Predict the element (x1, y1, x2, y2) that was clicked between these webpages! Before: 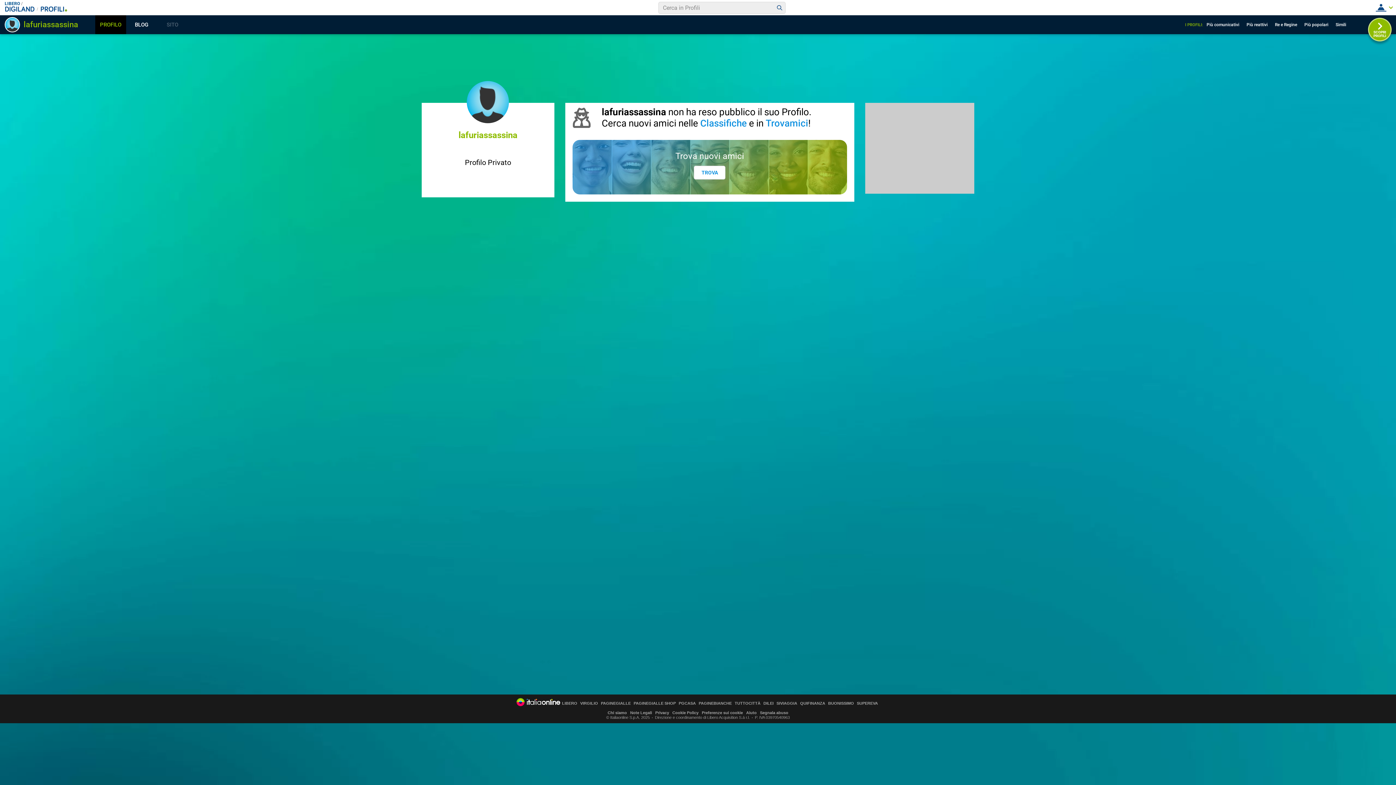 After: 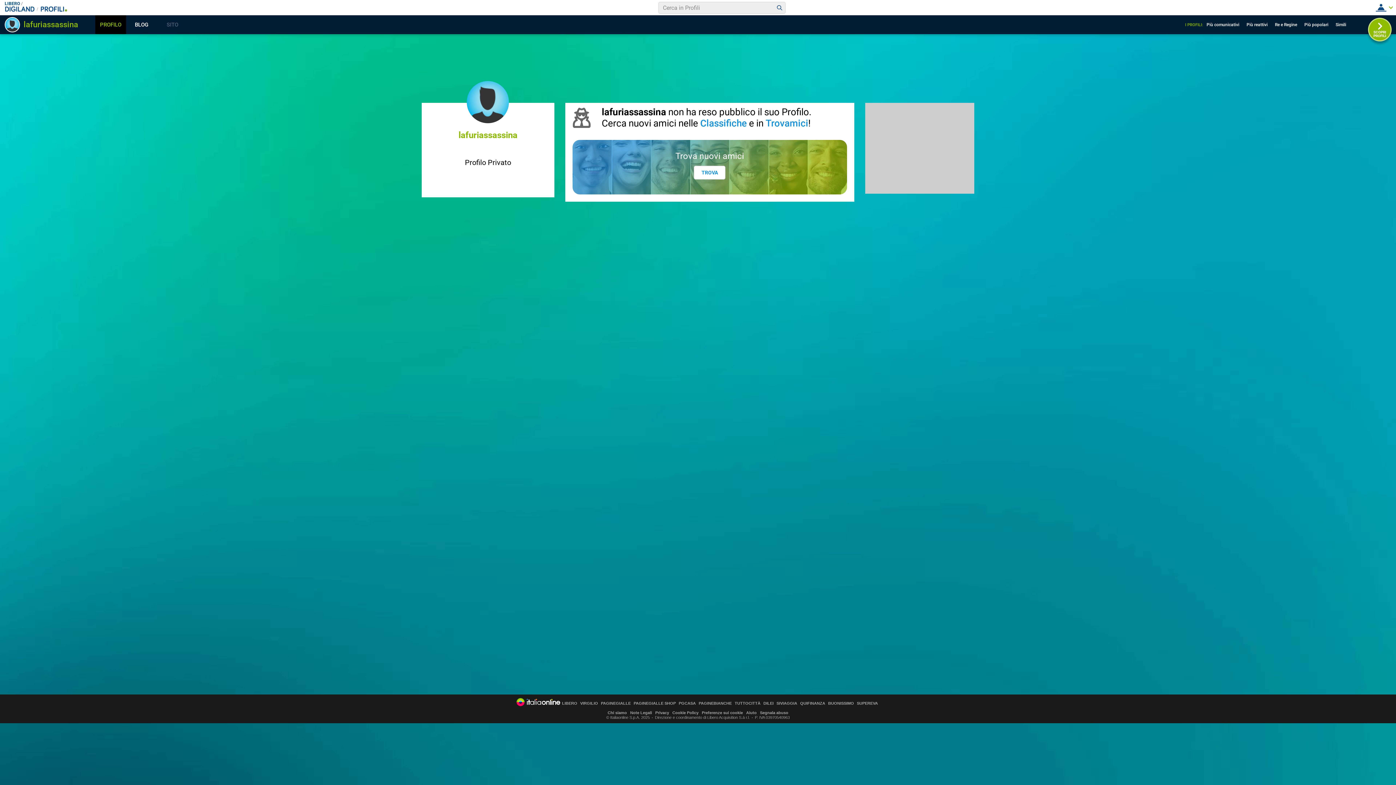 Action: label: PROFILO bbox: (95, 15, 126, 34)